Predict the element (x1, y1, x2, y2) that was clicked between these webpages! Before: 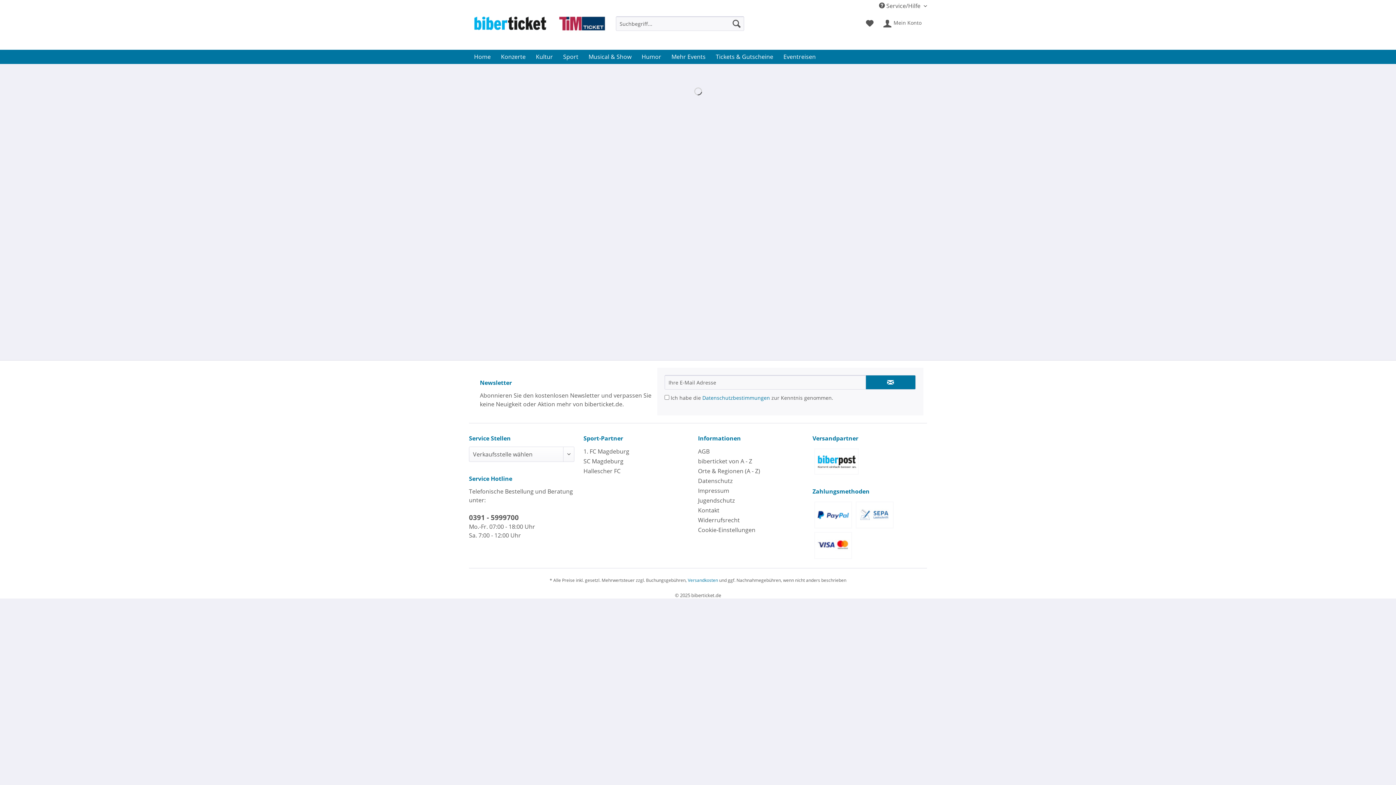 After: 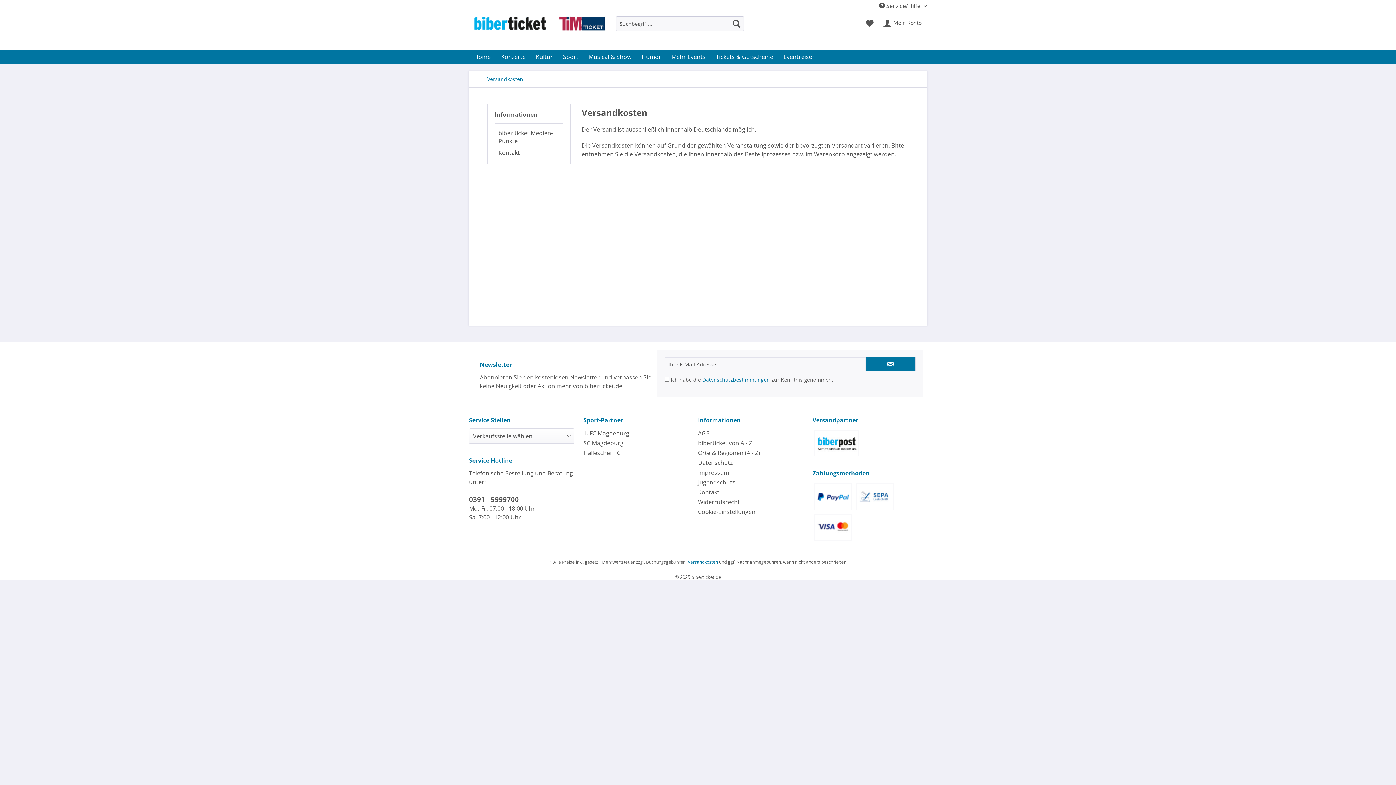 Action: bbox: (688, 577, 718, 583) label: Versandkosten